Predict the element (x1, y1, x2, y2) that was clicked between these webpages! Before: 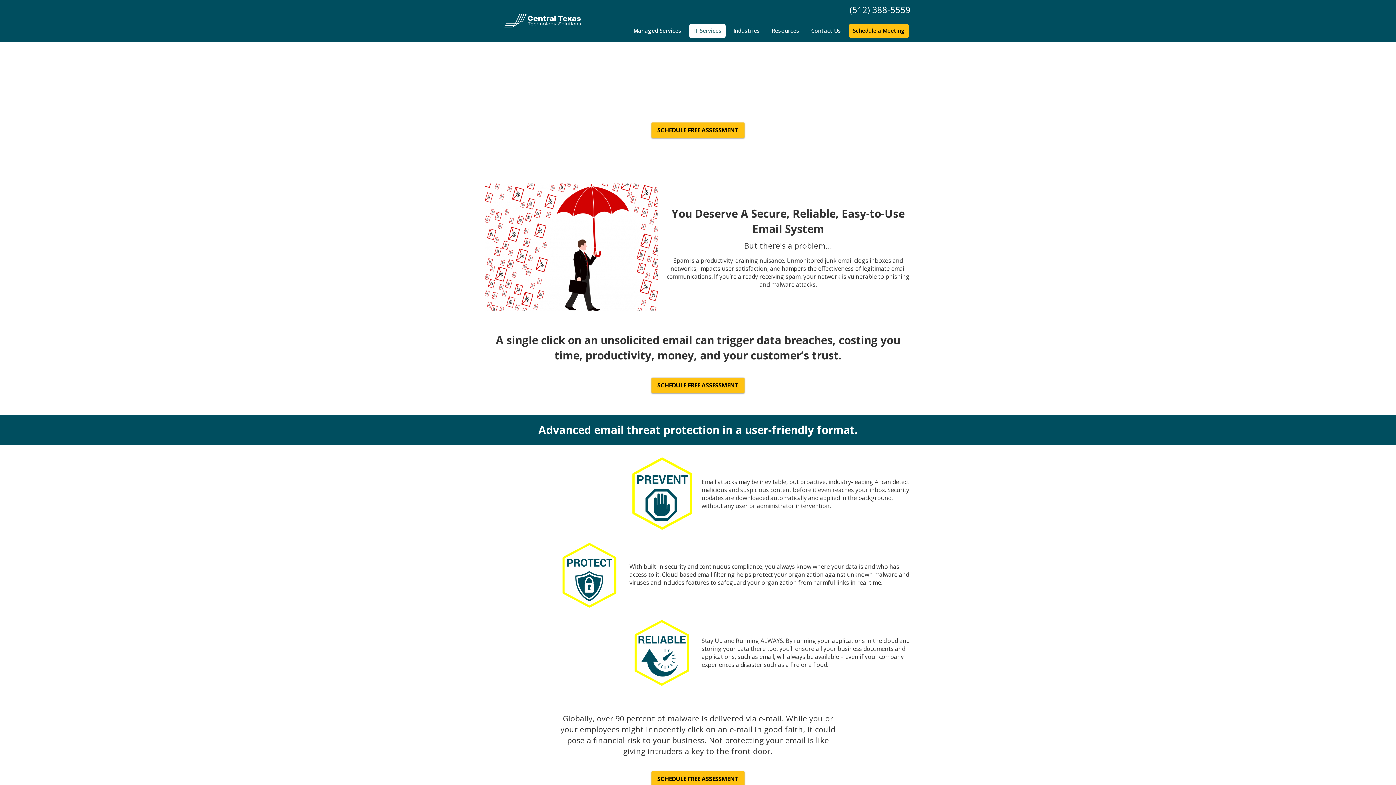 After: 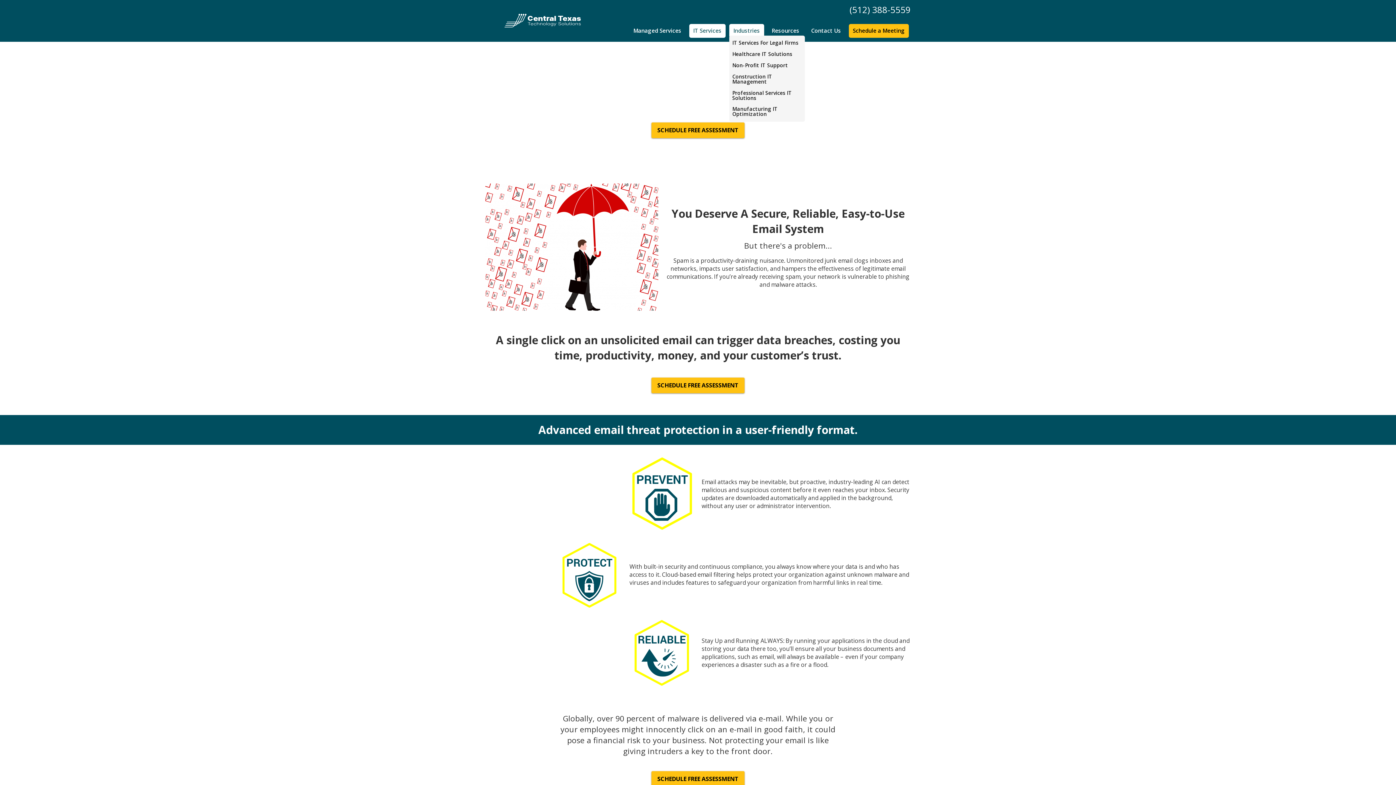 Action: bbox: (729, 24, 764, 37) label: Industries